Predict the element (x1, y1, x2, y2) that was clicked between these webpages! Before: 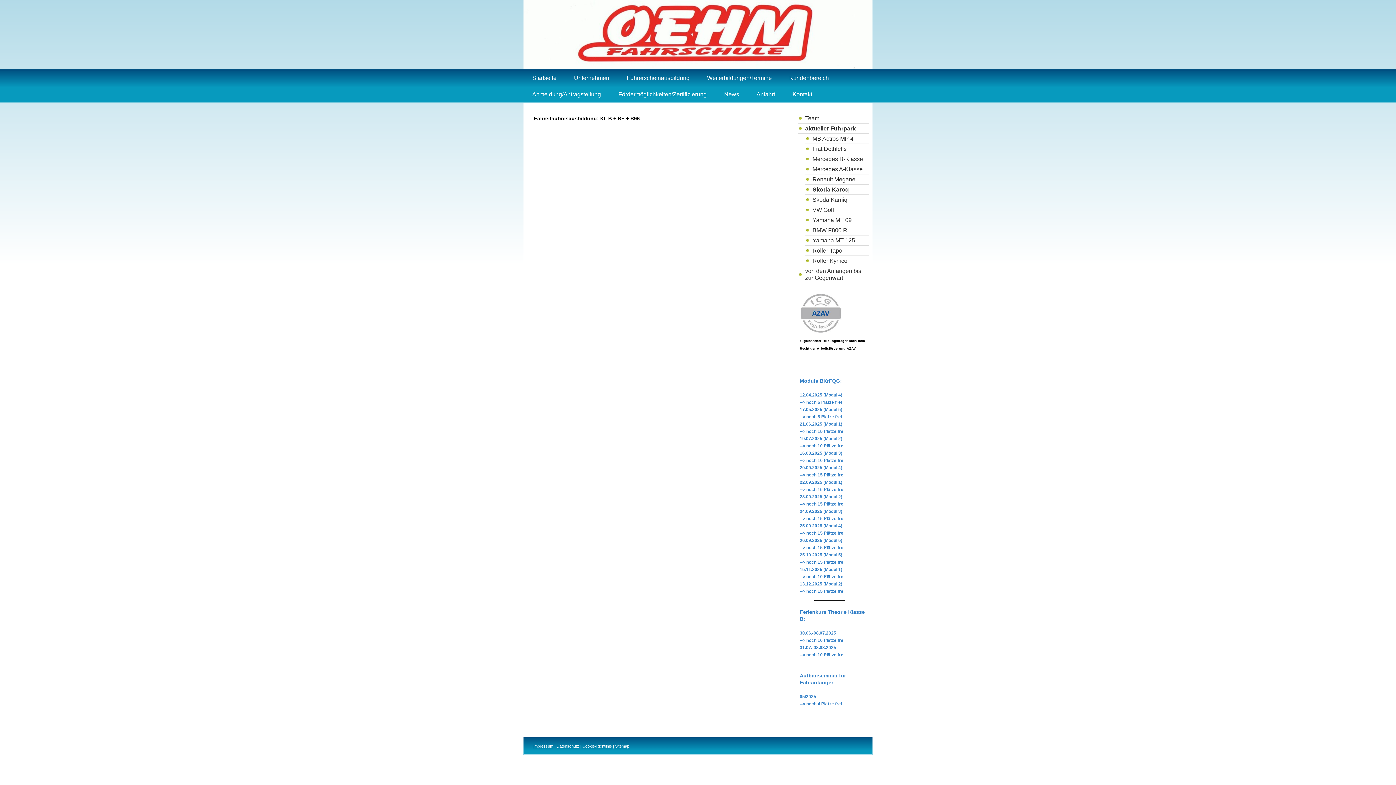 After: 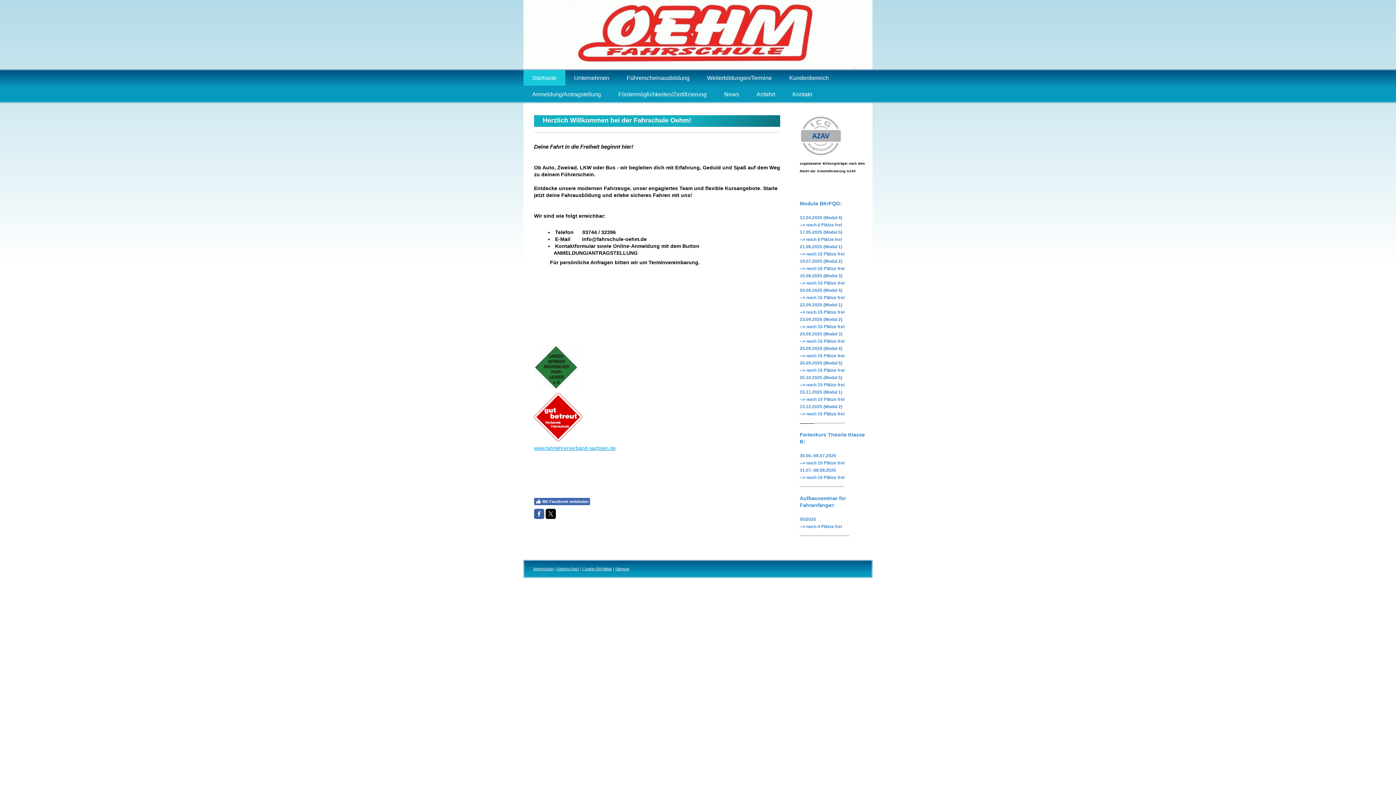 Action: bbox: (523, 70, 565, 85) label: Startseite